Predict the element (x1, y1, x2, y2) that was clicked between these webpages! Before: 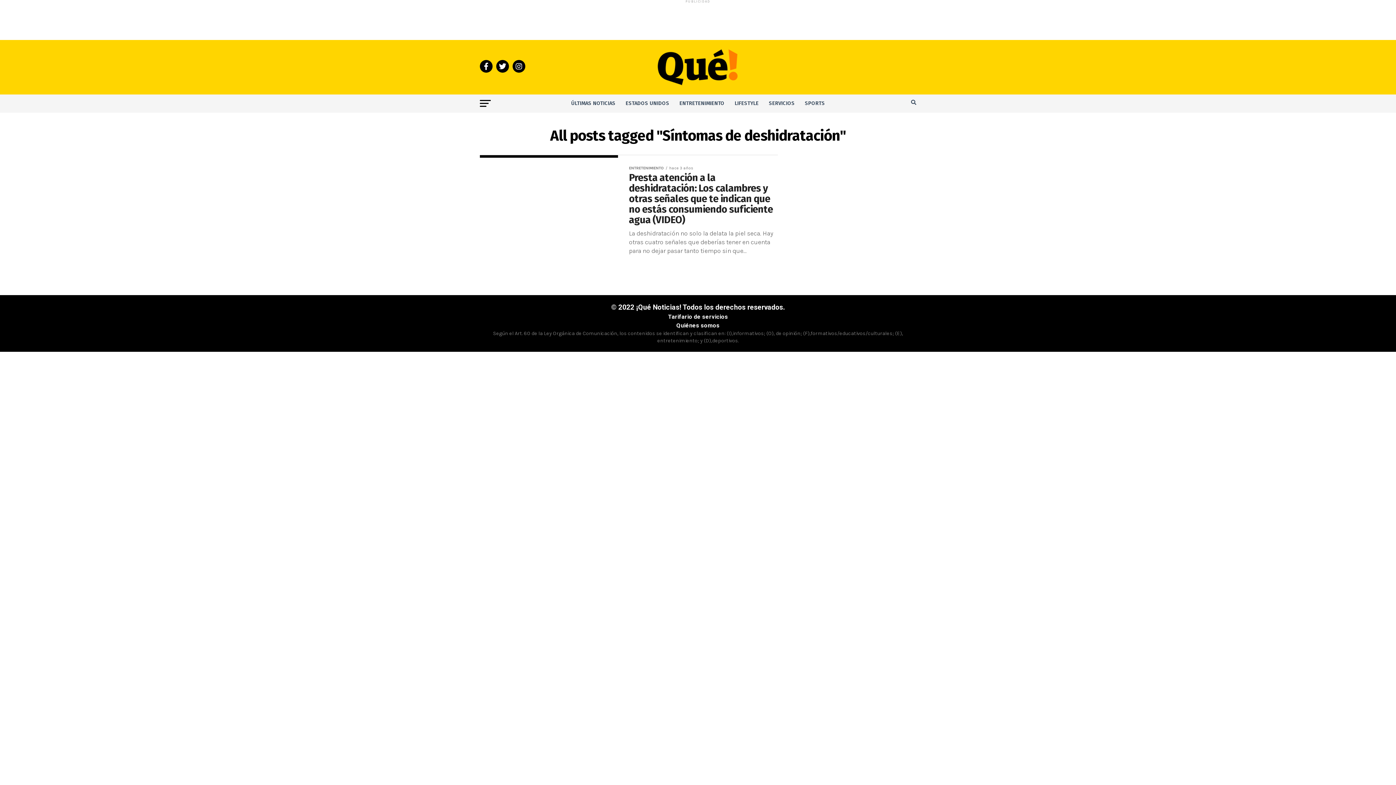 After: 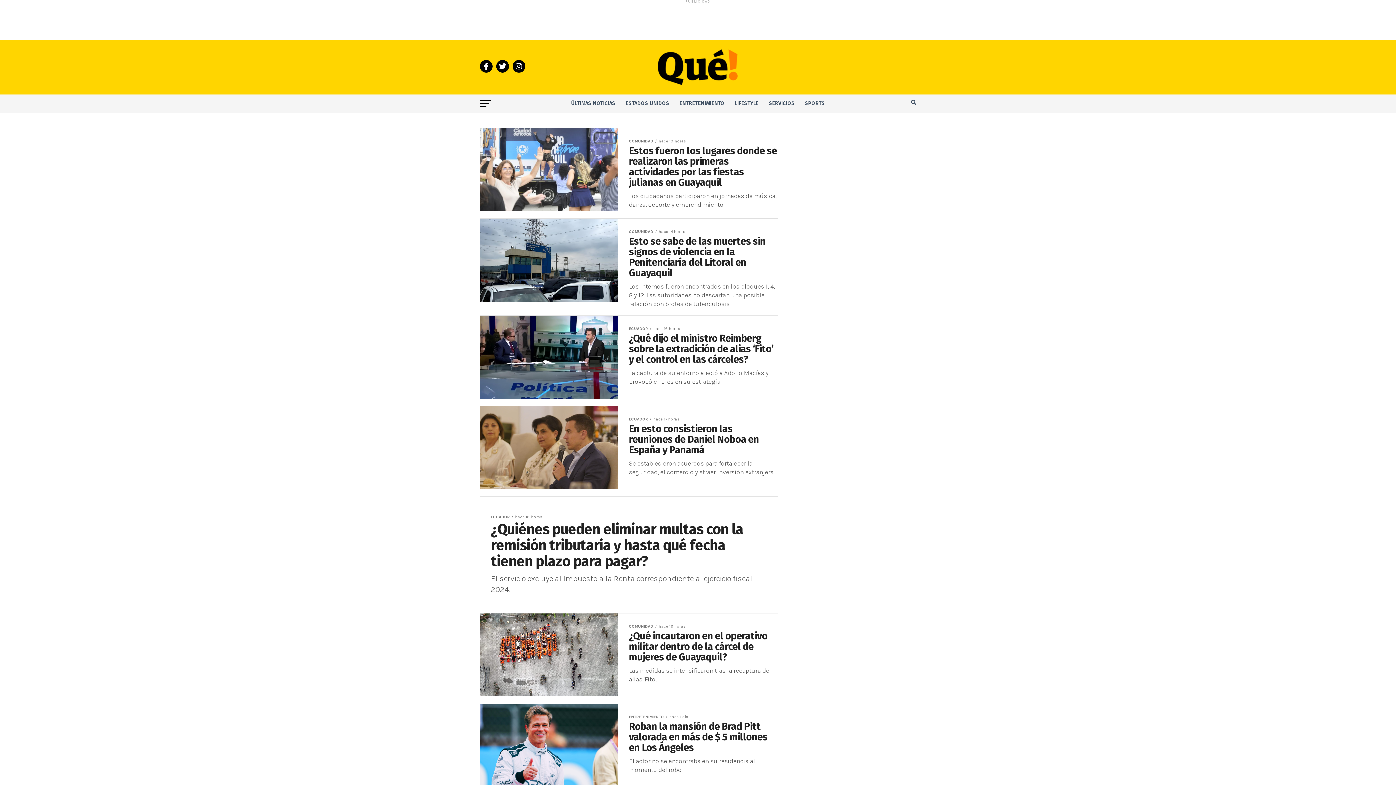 Action: bbox: (566, 94, 620, 112) label: ÚLTIMAS NOTICIAS